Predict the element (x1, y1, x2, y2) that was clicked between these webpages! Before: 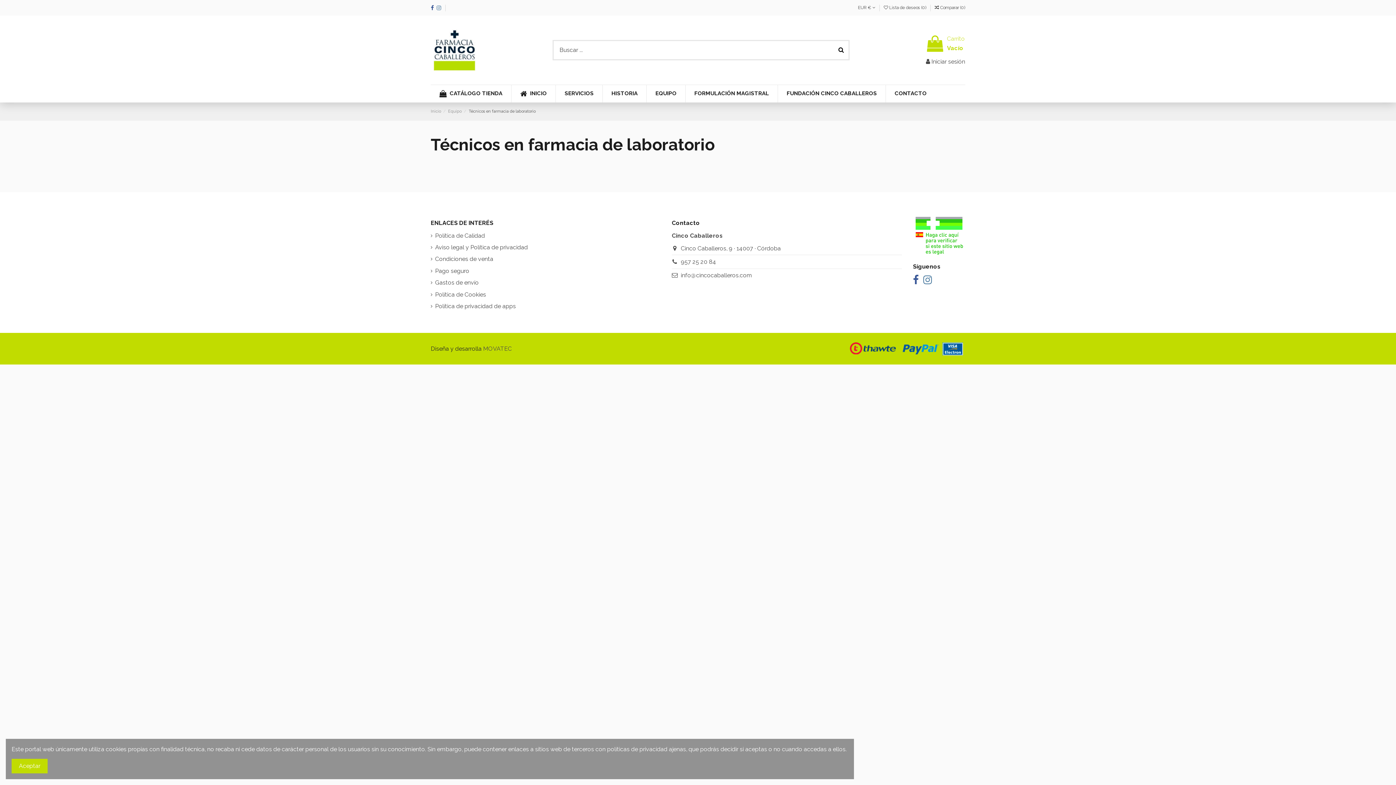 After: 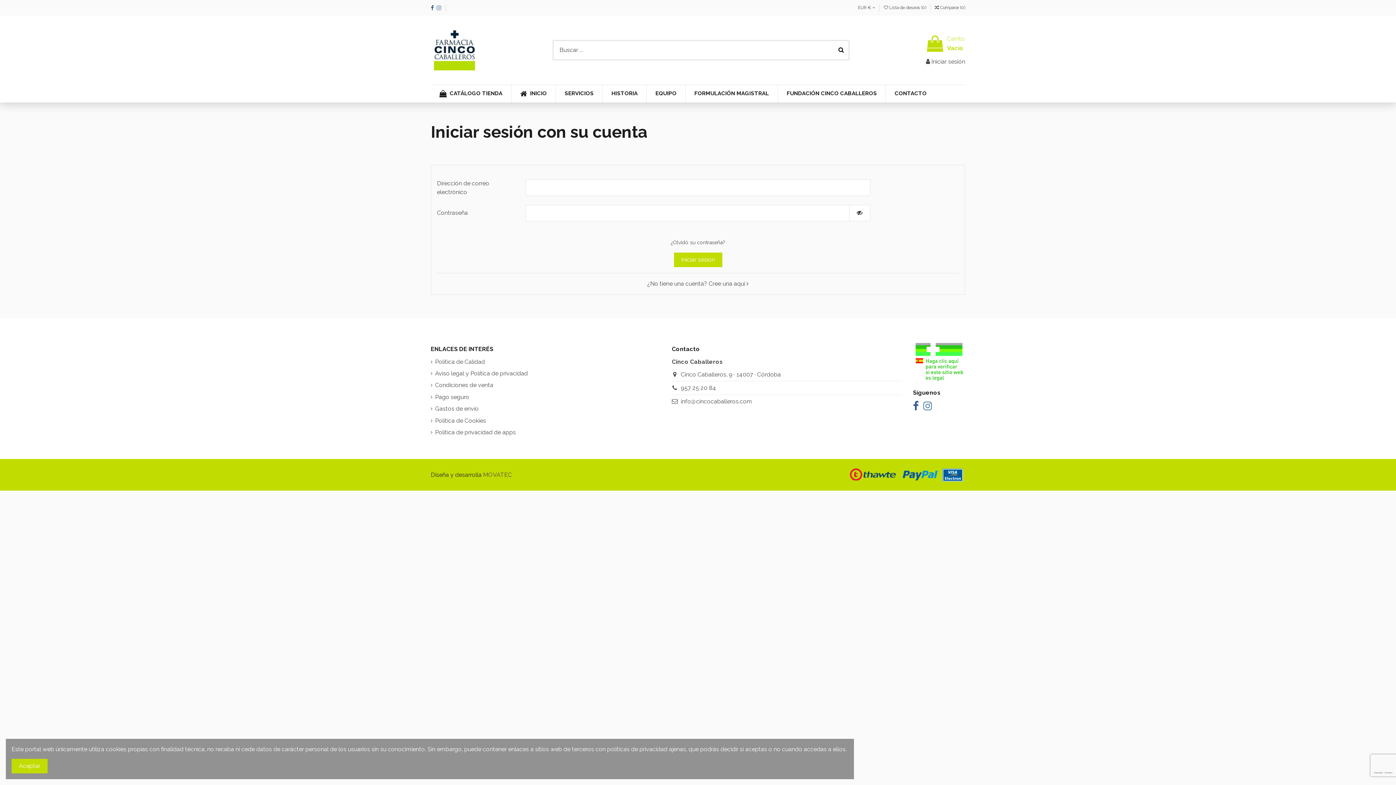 Action: bbox: (926, 58, 965, 64) label:  Iniciar sesión